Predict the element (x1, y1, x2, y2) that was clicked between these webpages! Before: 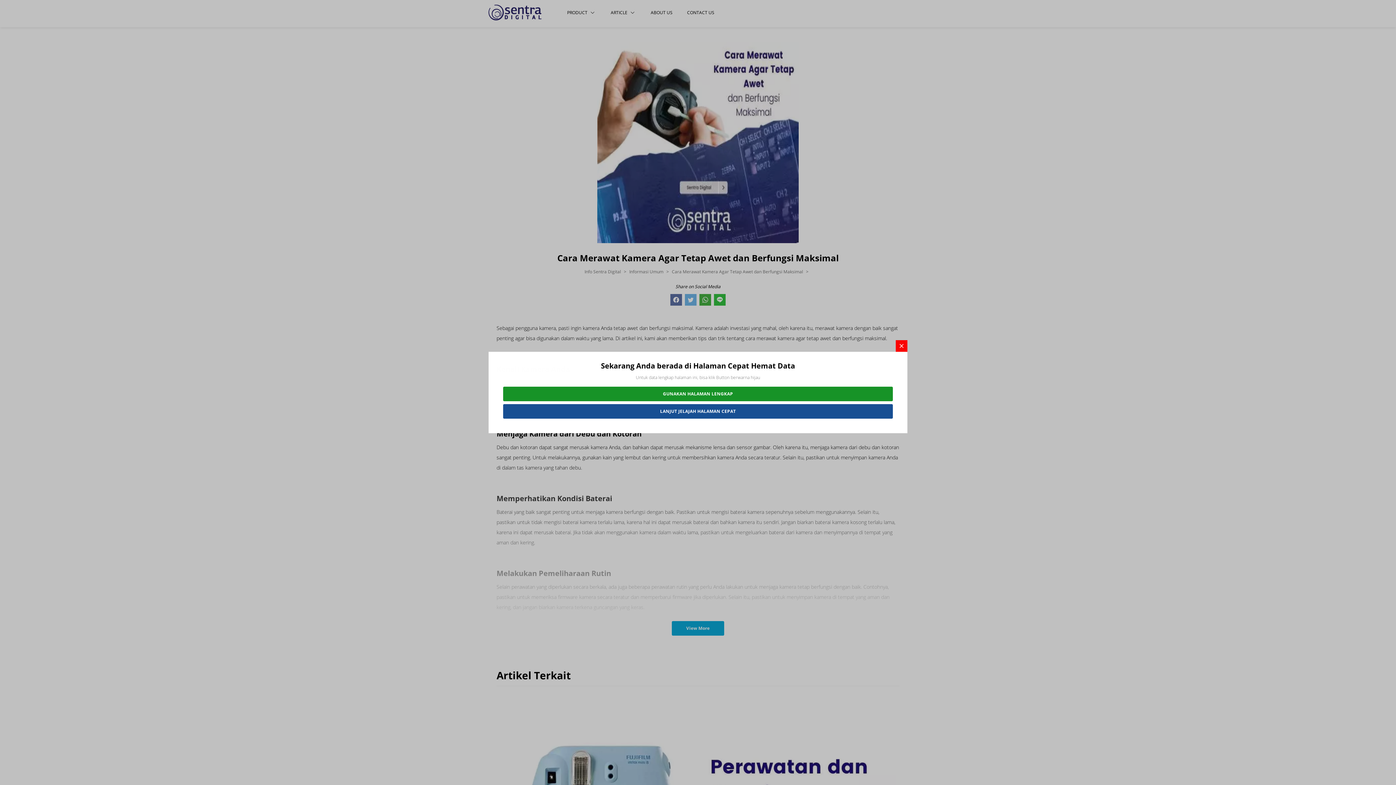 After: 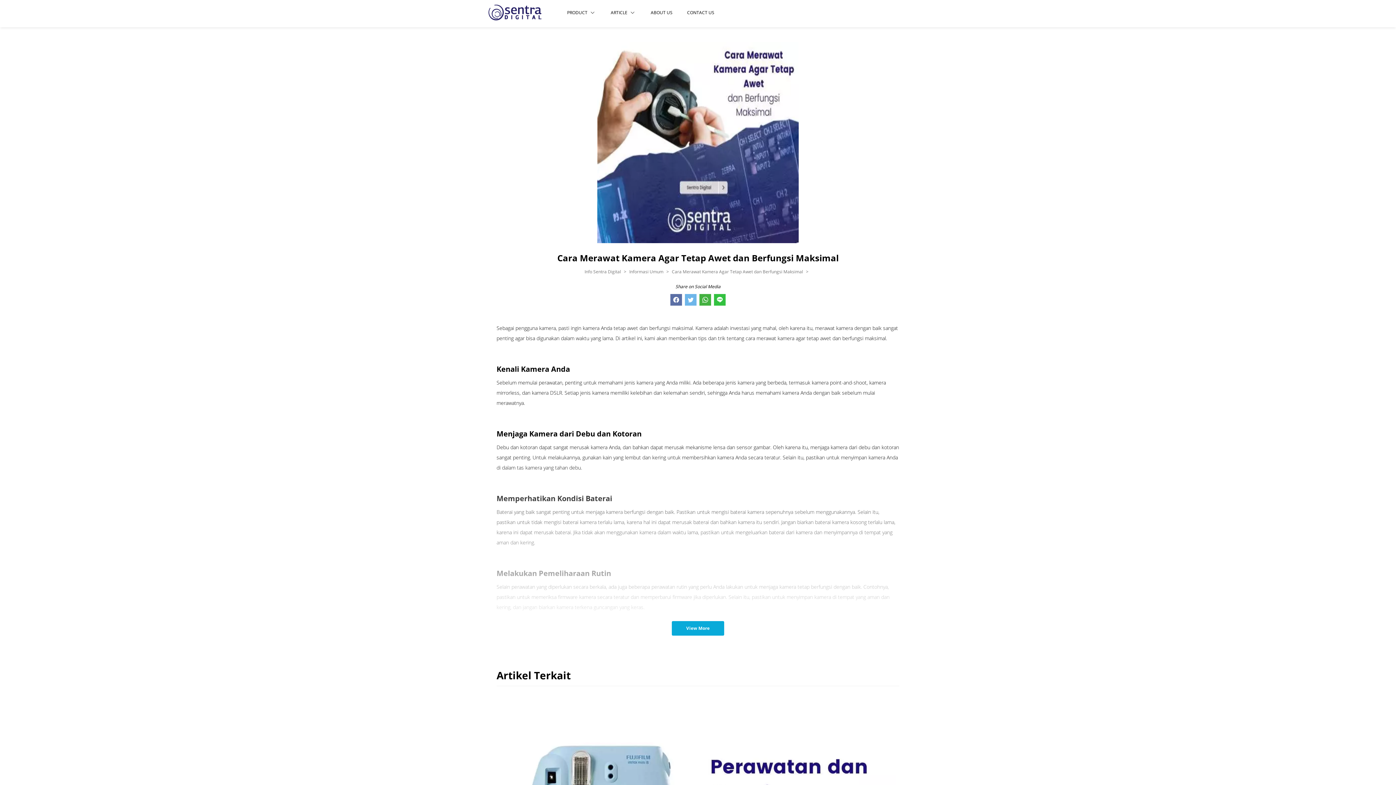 Action: bbox: (896, 340, 907, 352)